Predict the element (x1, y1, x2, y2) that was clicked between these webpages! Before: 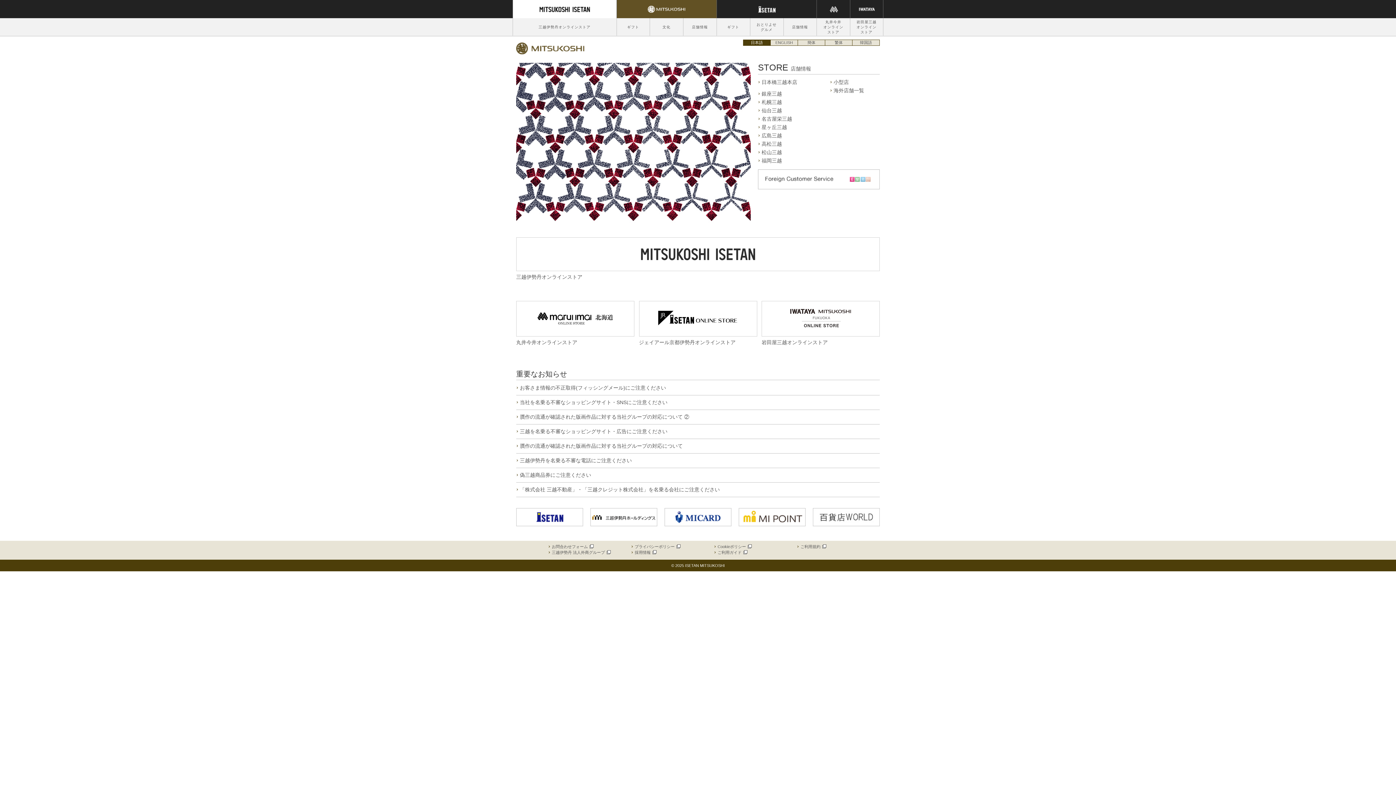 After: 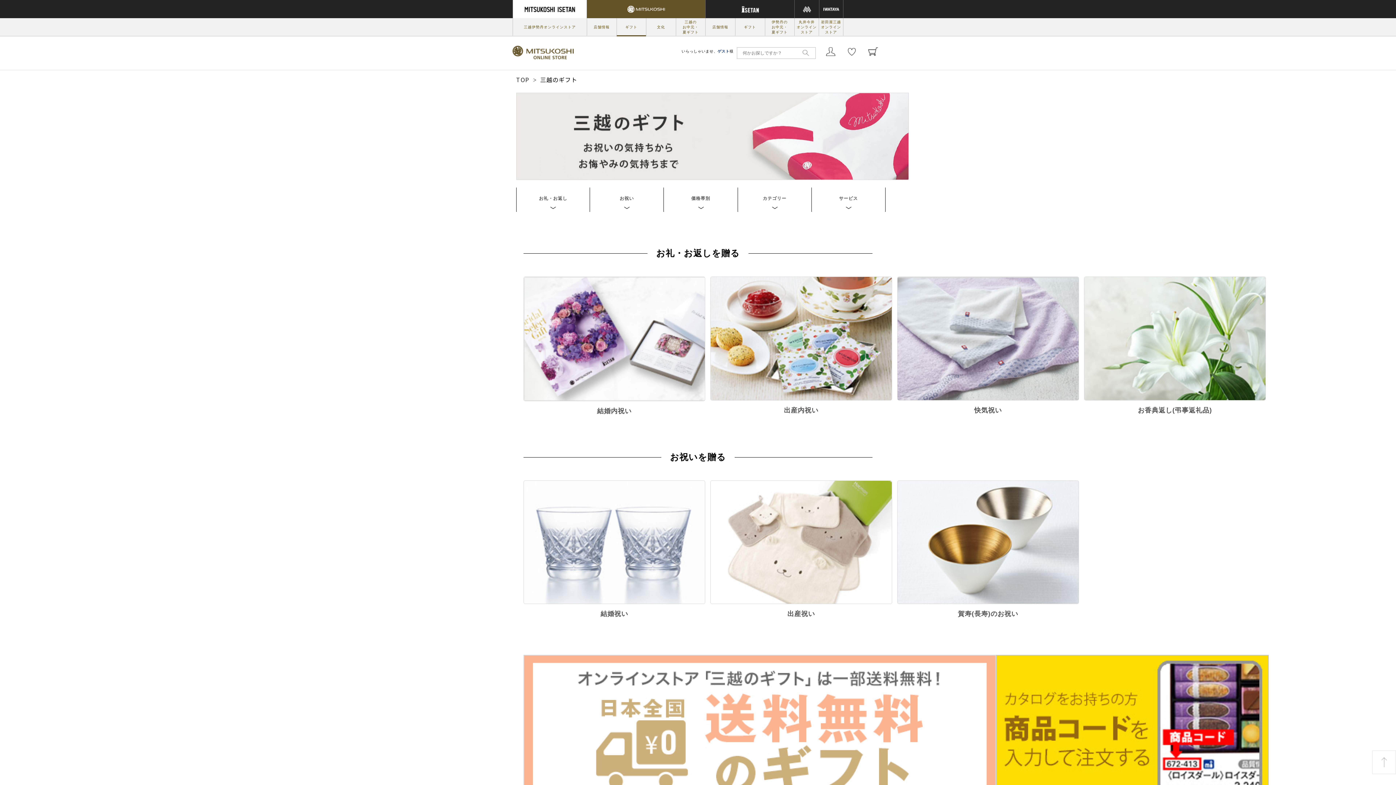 Action: label: ギフト bbox: (618, 18, 648, 36)